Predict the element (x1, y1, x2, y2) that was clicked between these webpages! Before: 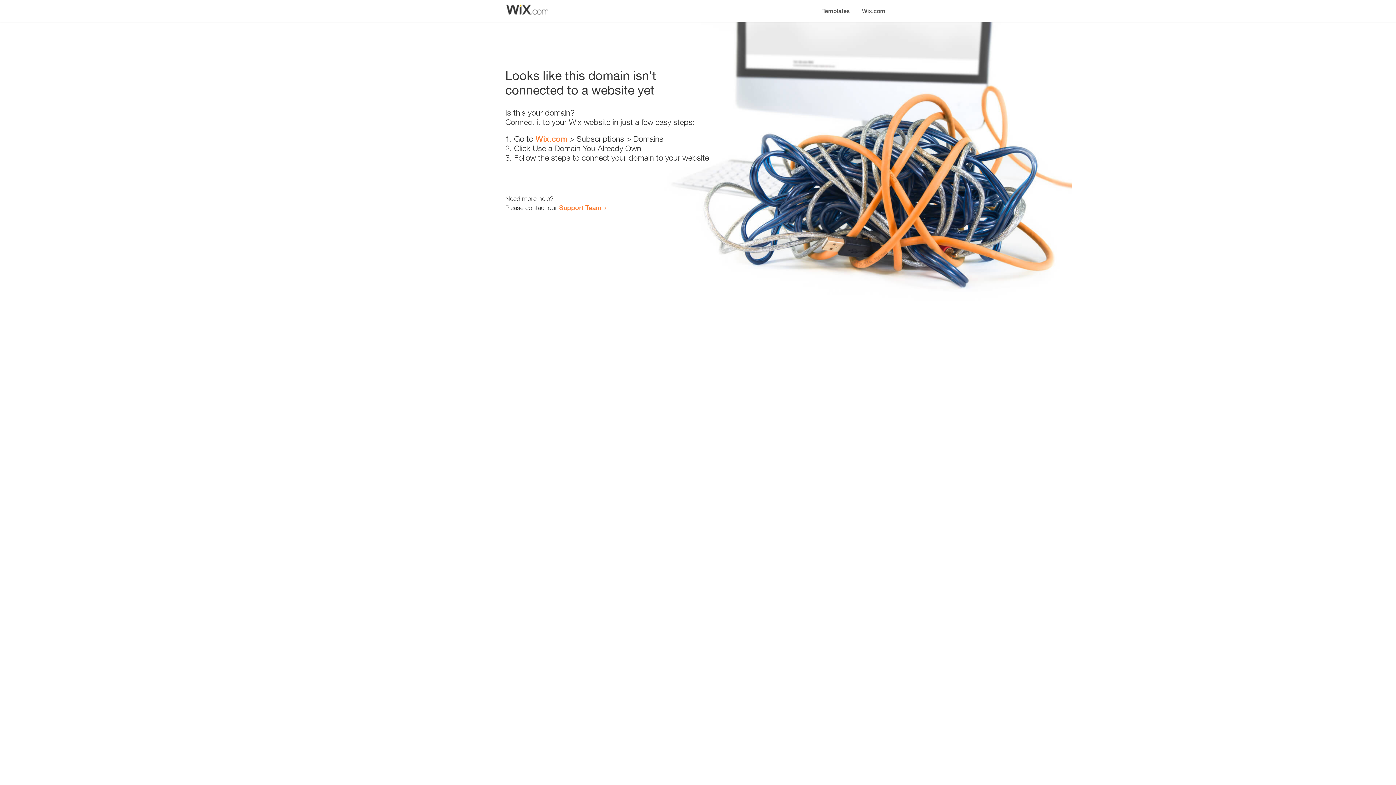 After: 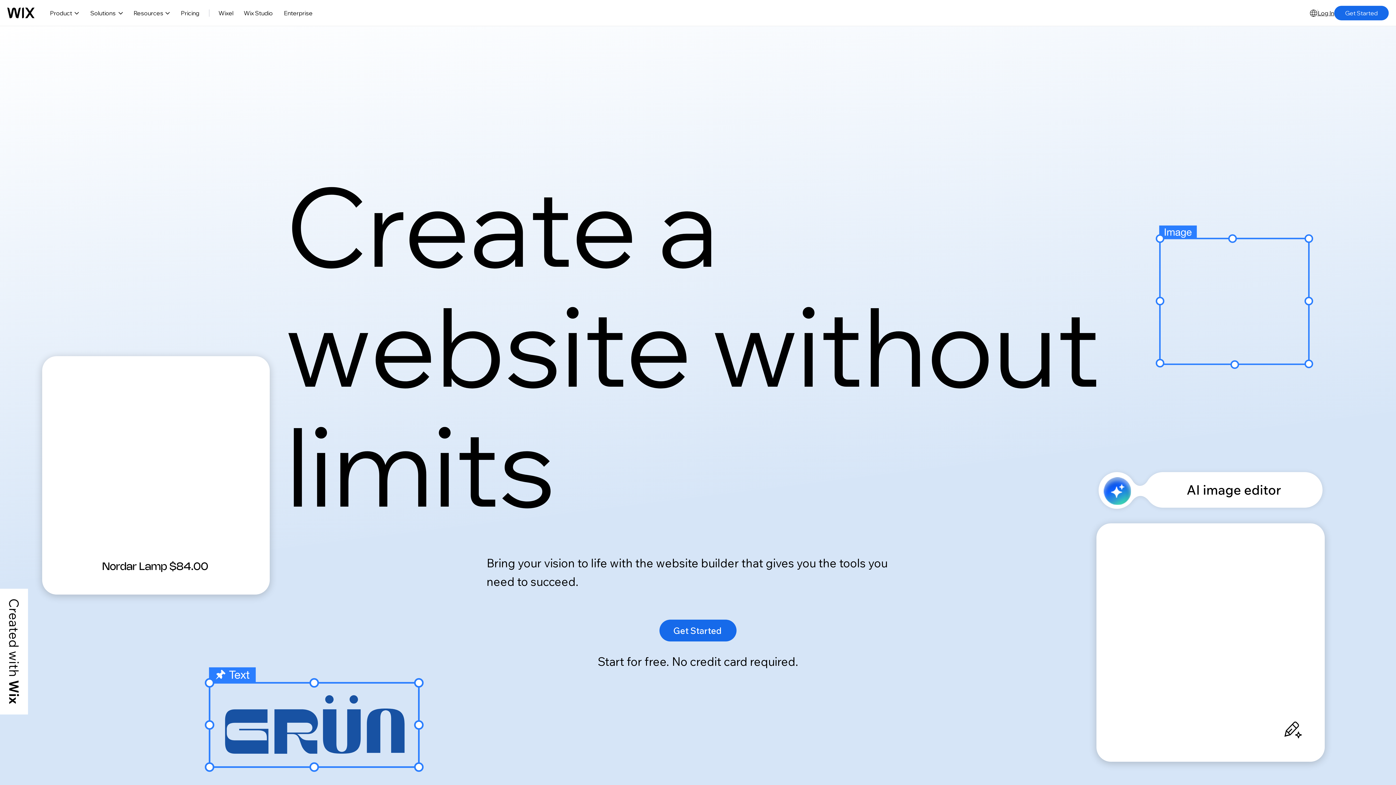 Action: label: Wix.com bbox: (856, 0, 890, 14)